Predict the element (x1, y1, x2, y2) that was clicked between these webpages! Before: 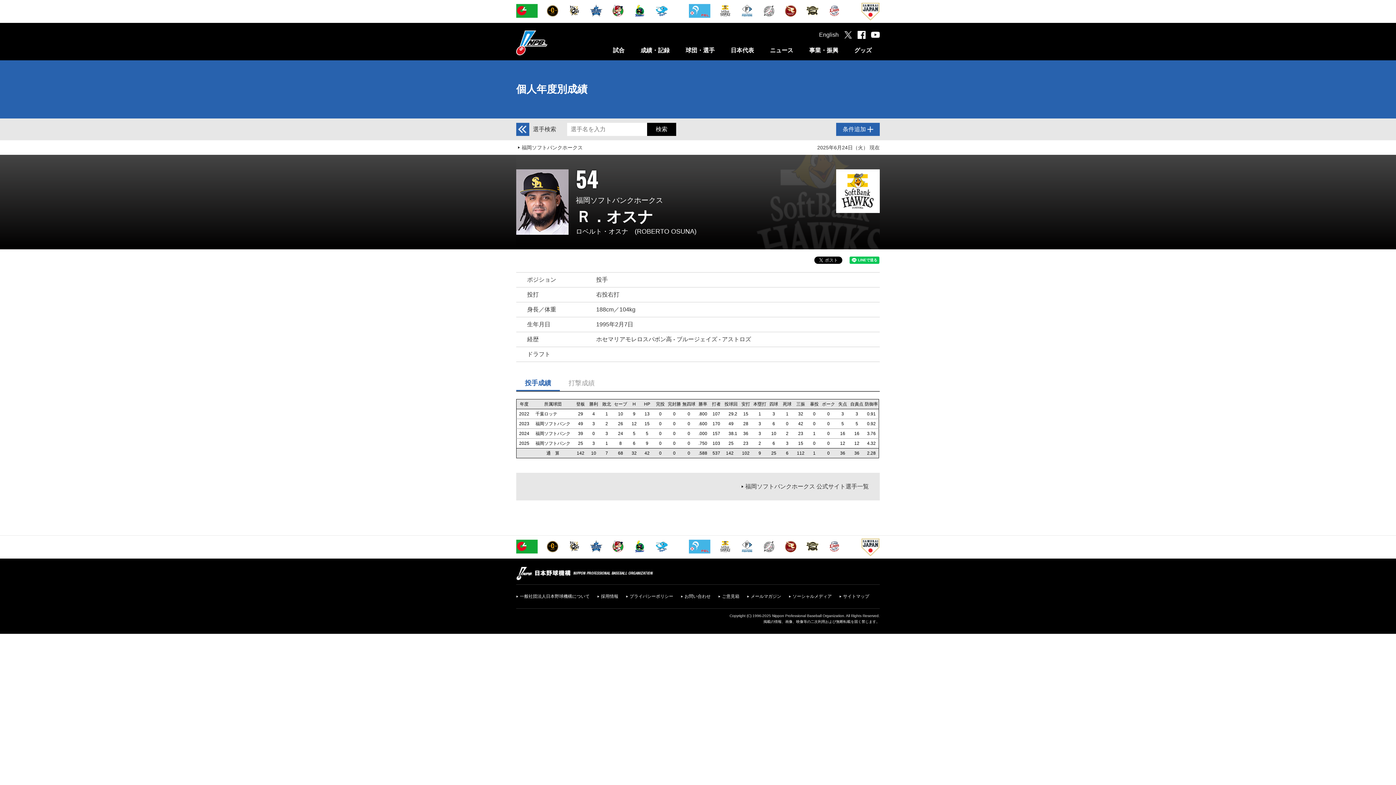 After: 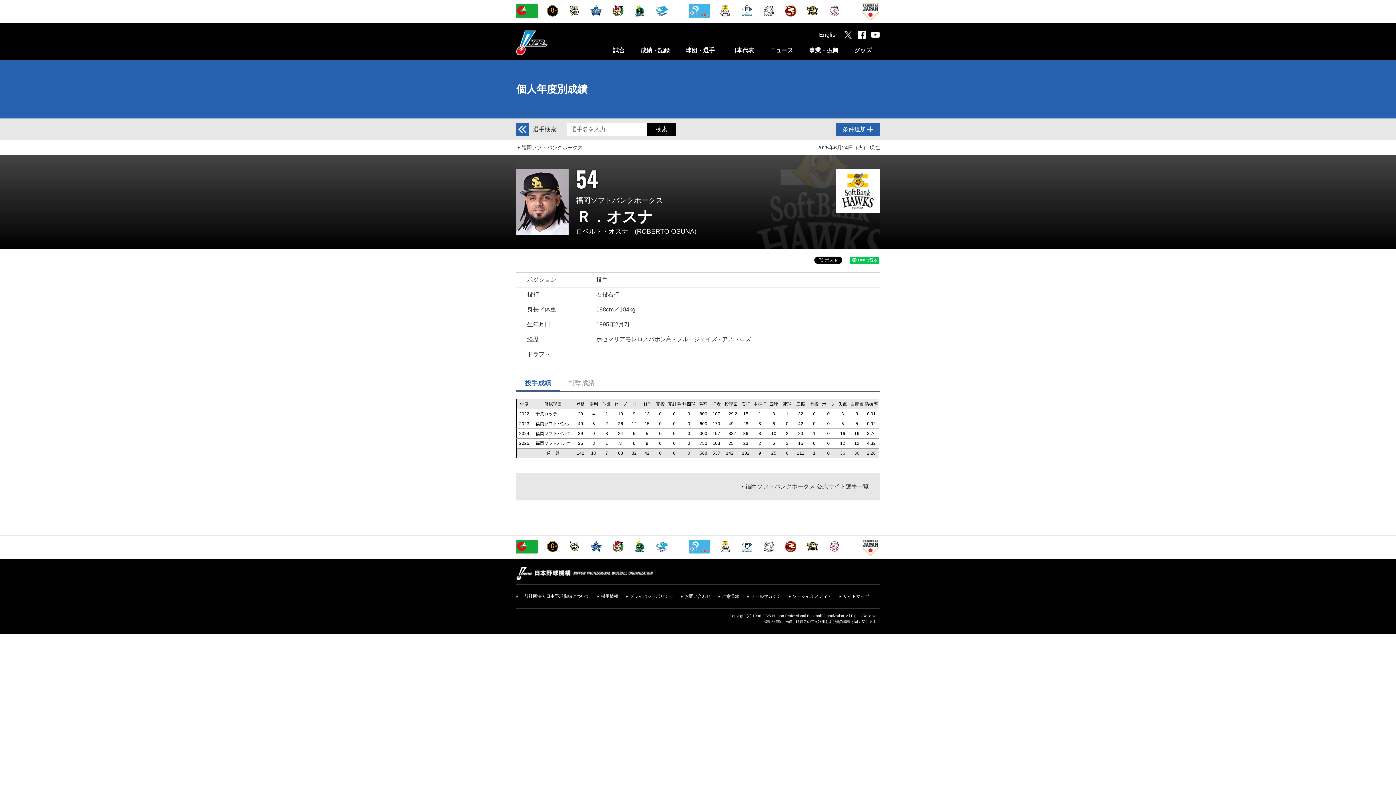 Action: bbox: (844, 30, 852, 38)